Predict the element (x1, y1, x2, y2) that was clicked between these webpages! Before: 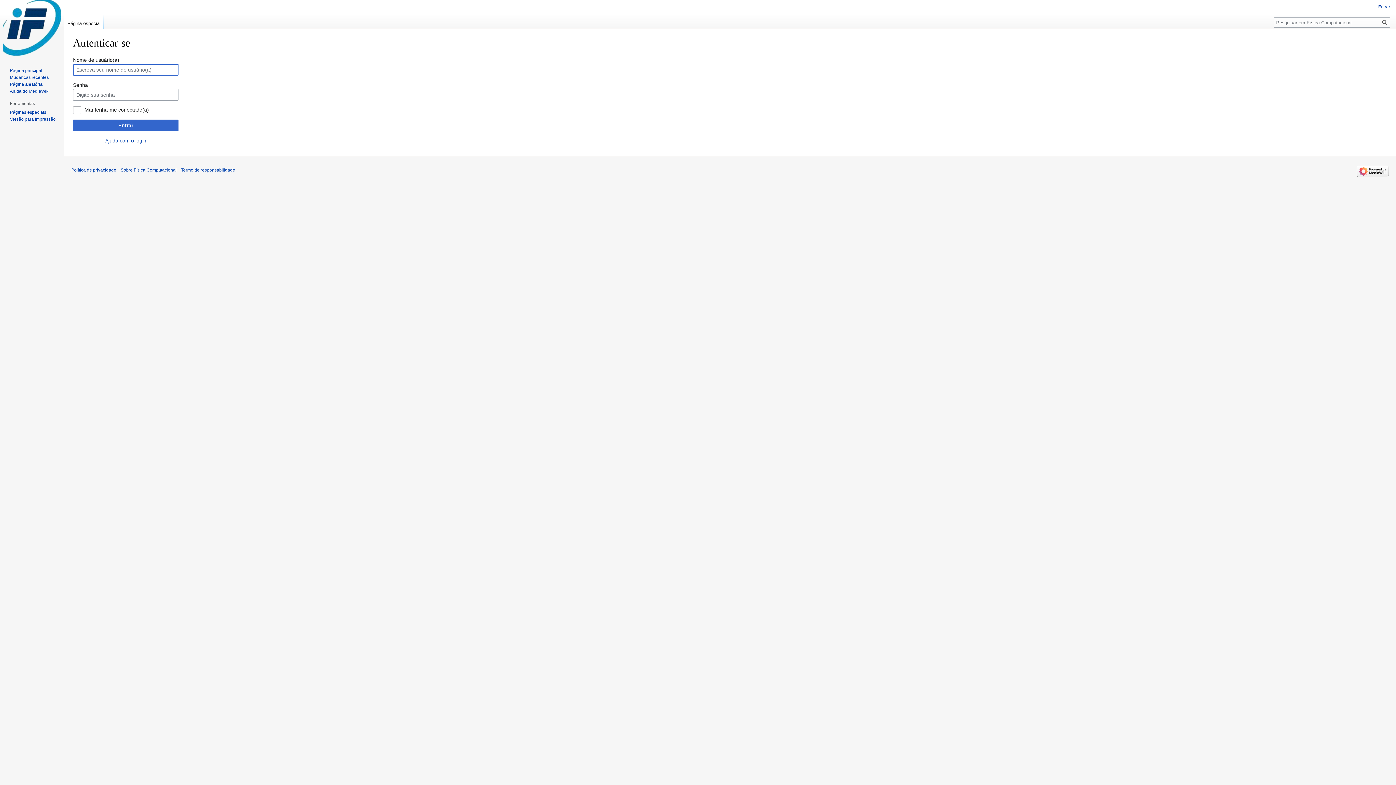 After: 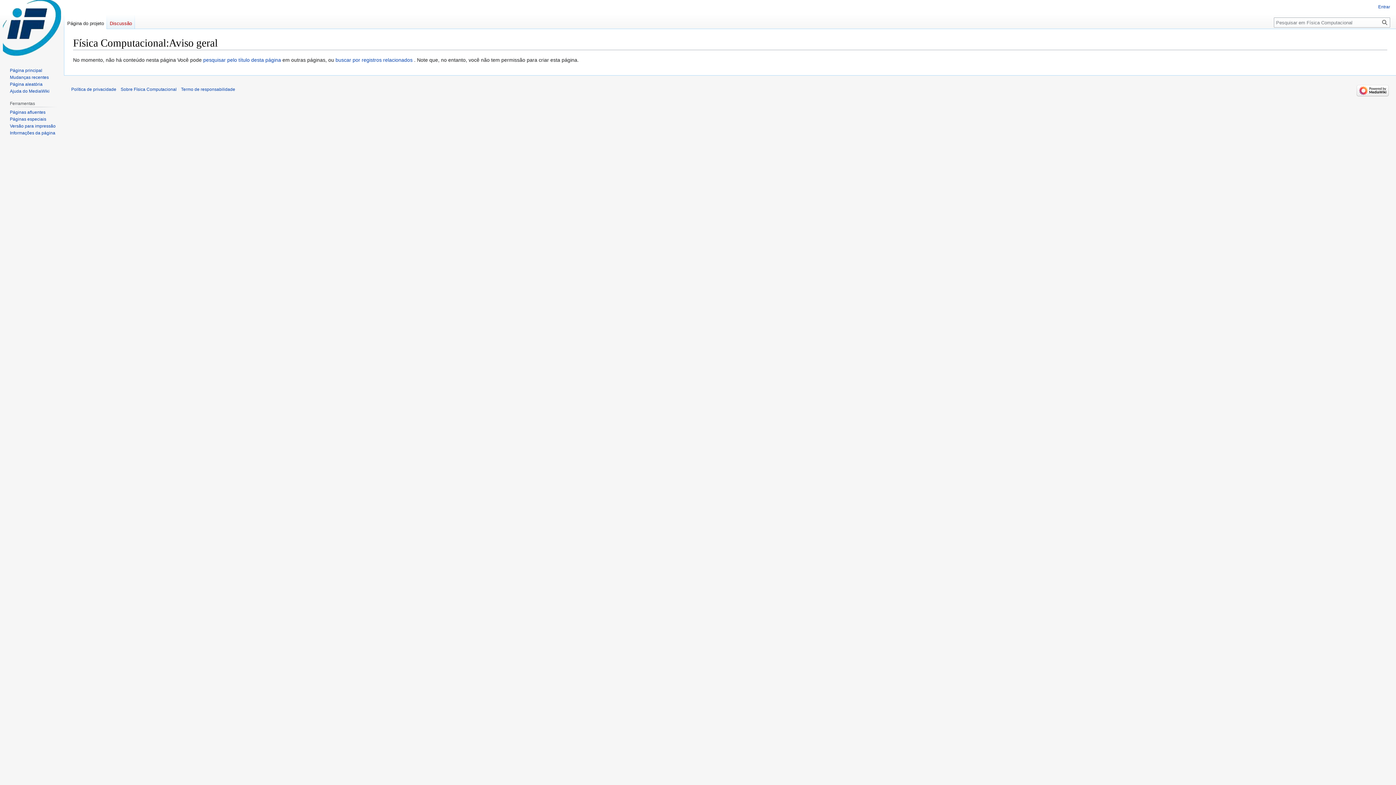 Action: bbox: (181, 167, 235, 172) label: Termo de responsabilidade